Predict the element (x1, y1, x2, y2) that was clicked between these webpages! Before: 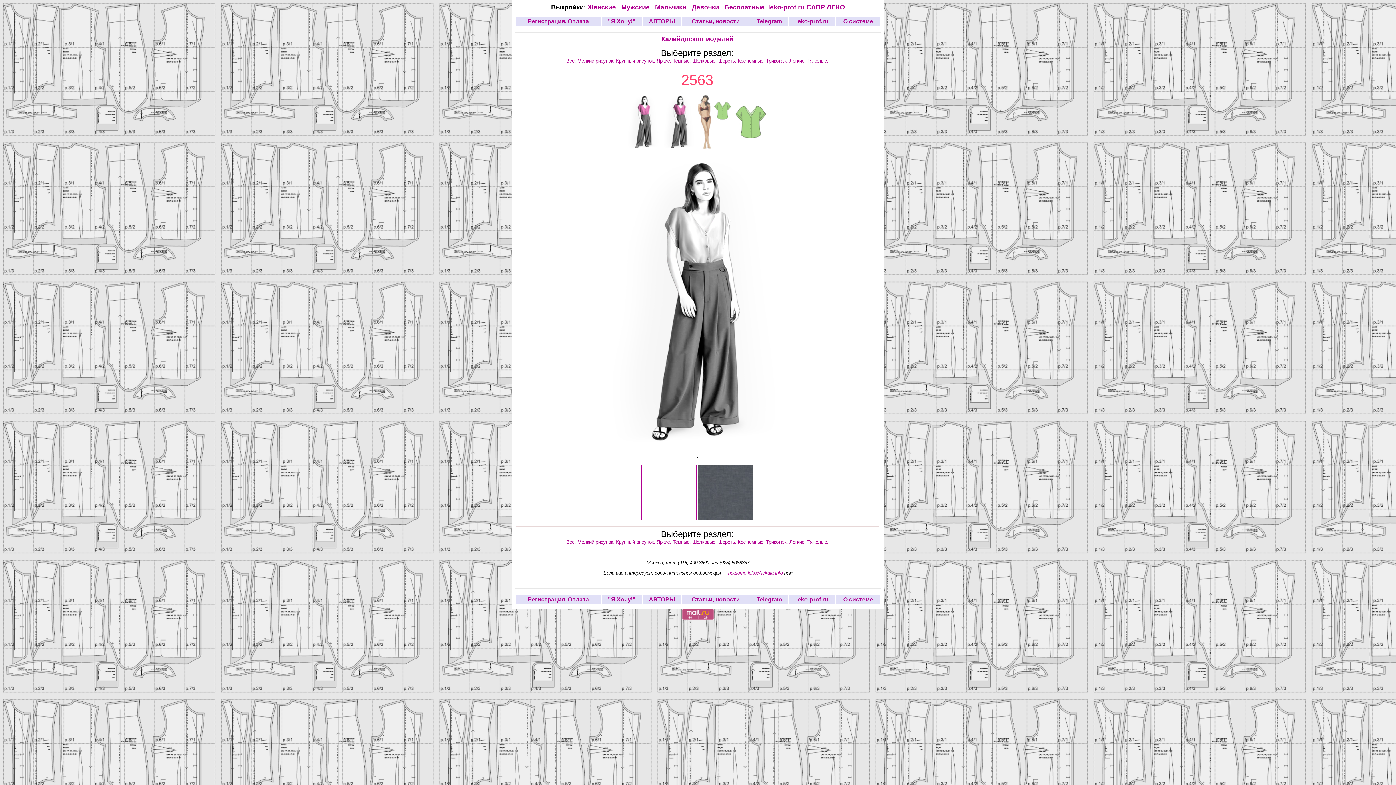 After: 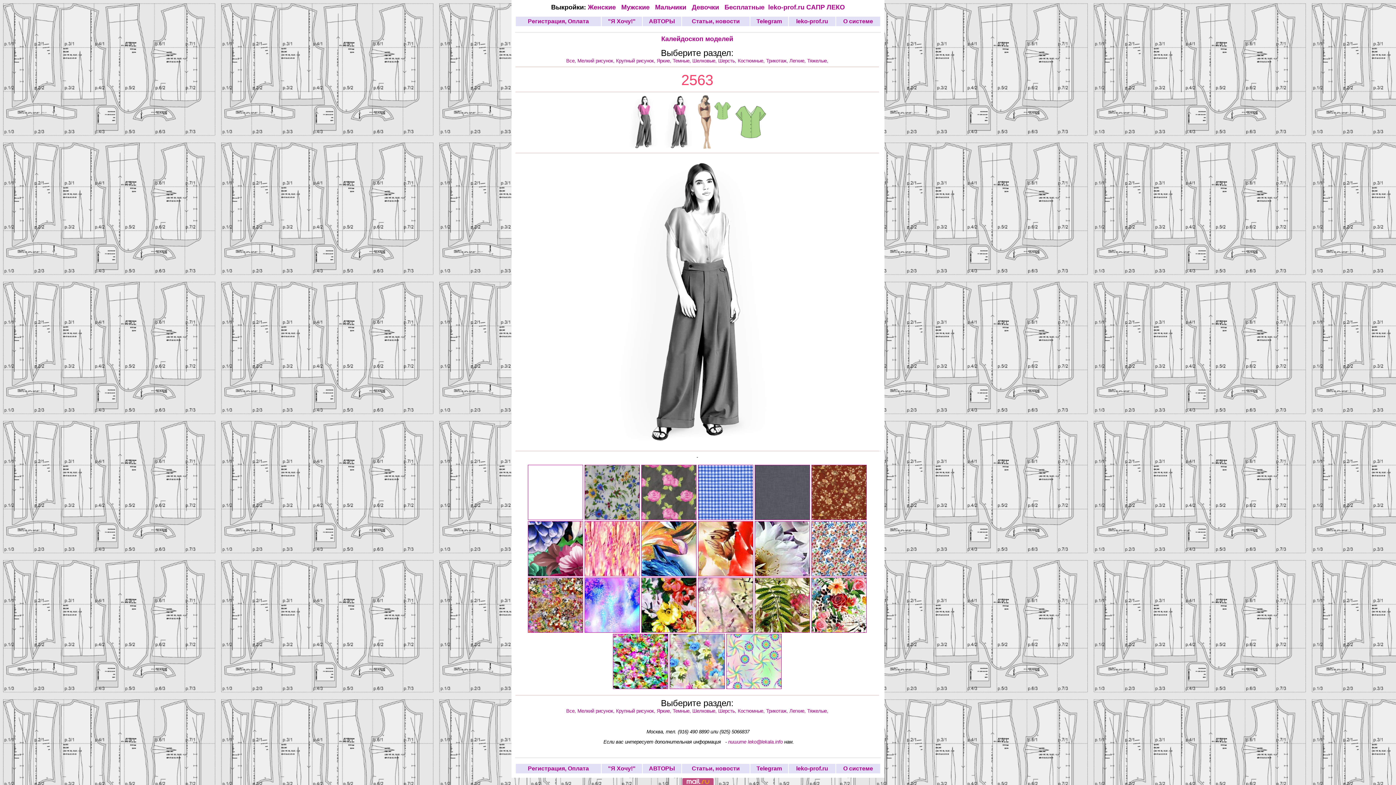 Action: label: Легкие,  bbox: (789, 539, 807, 544)